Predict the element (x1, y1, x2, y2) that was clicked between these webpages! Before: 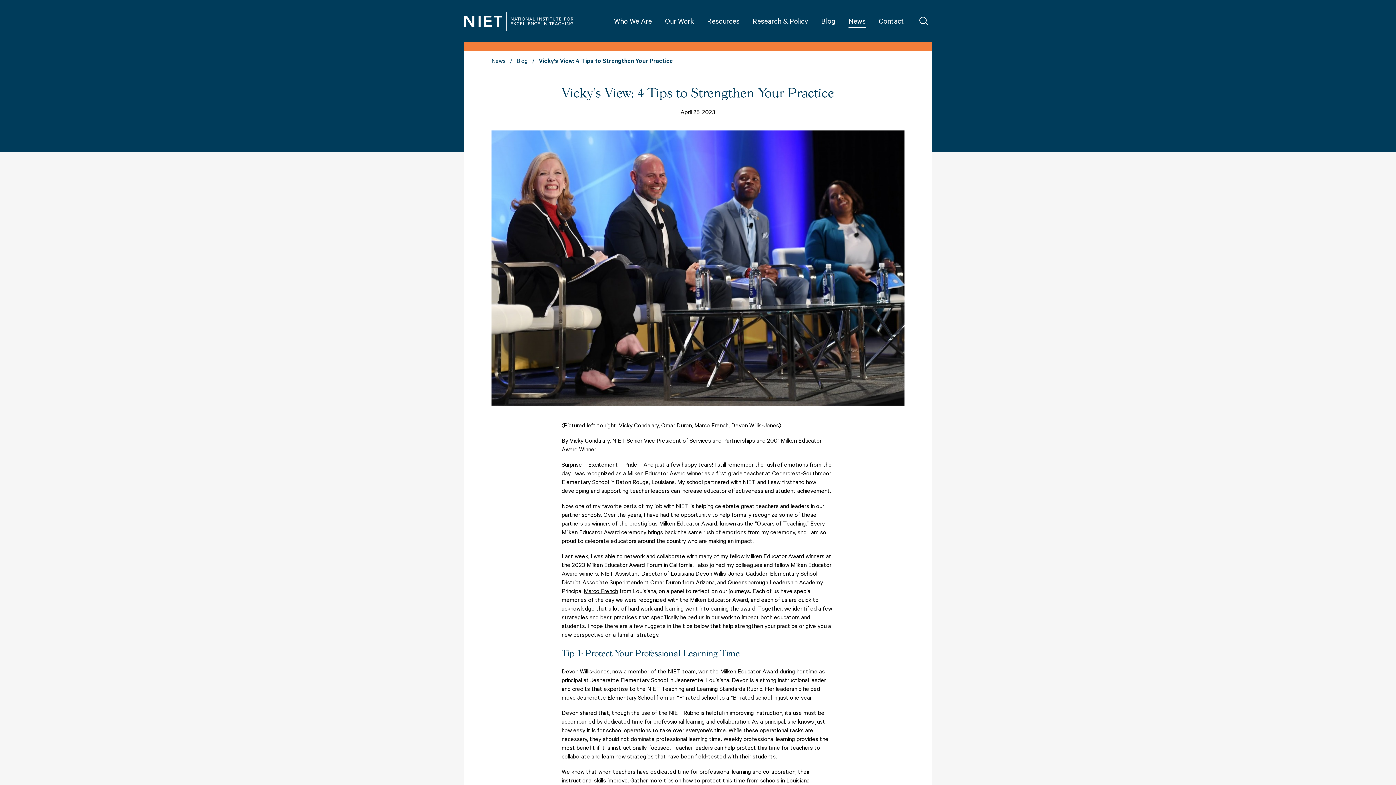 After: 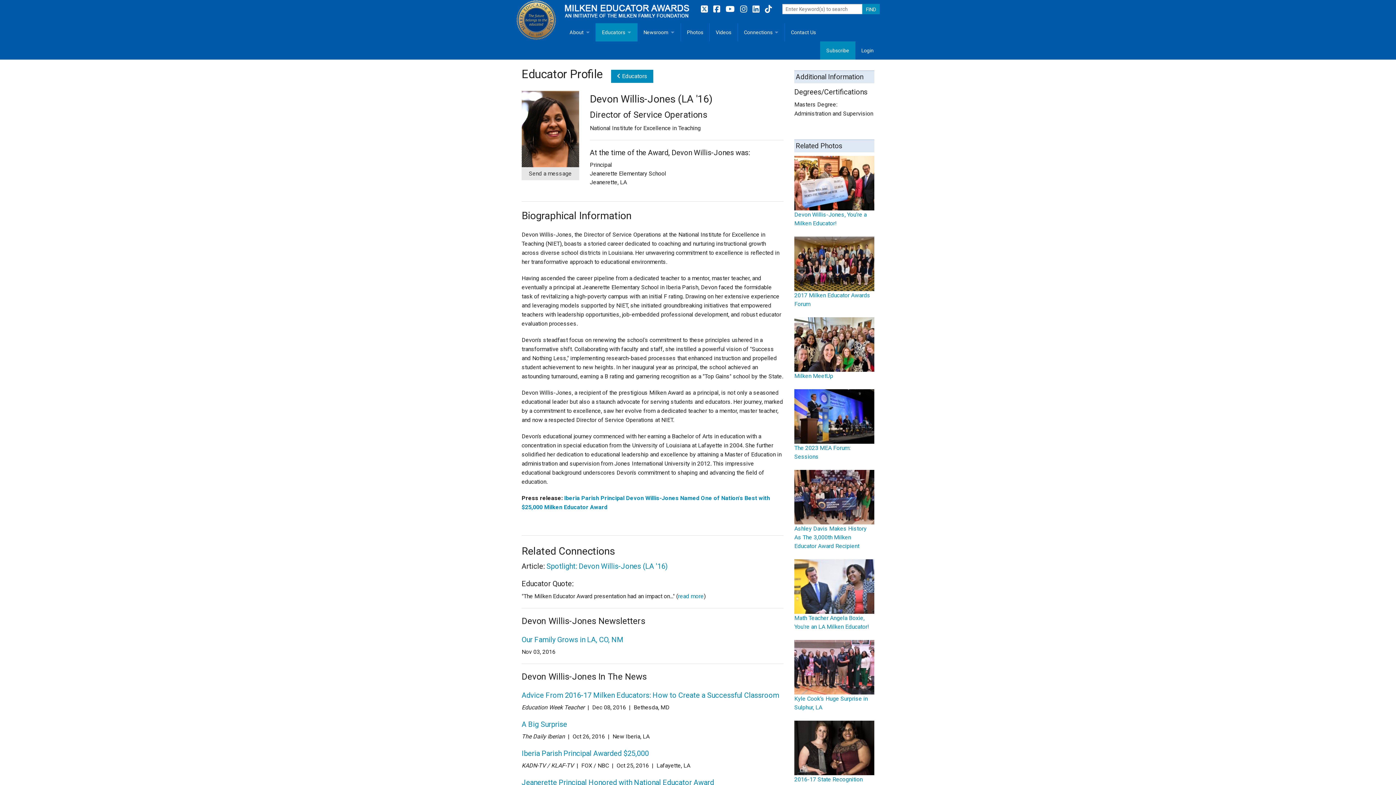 Action: label: Devon Willis-Jones bbox: (695, 571, 743, 578)